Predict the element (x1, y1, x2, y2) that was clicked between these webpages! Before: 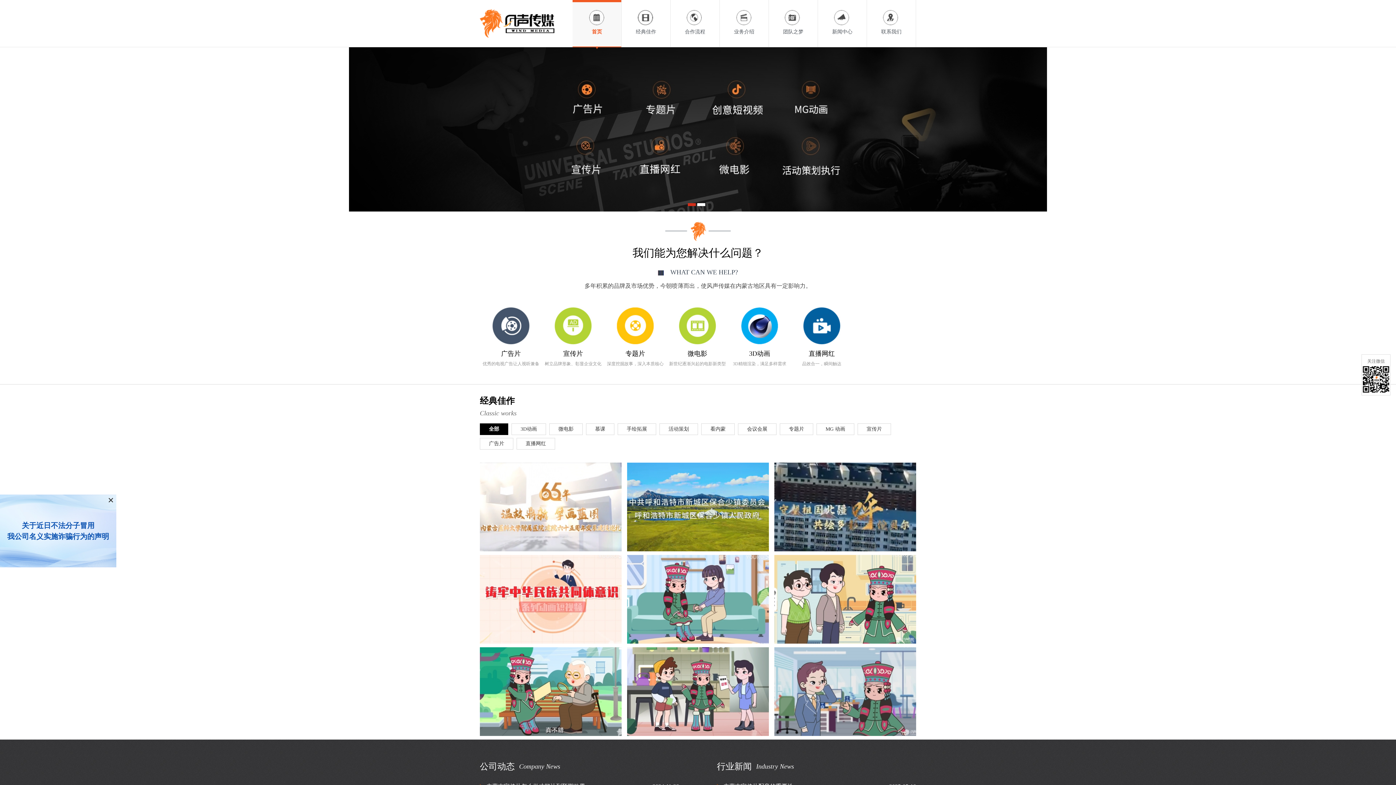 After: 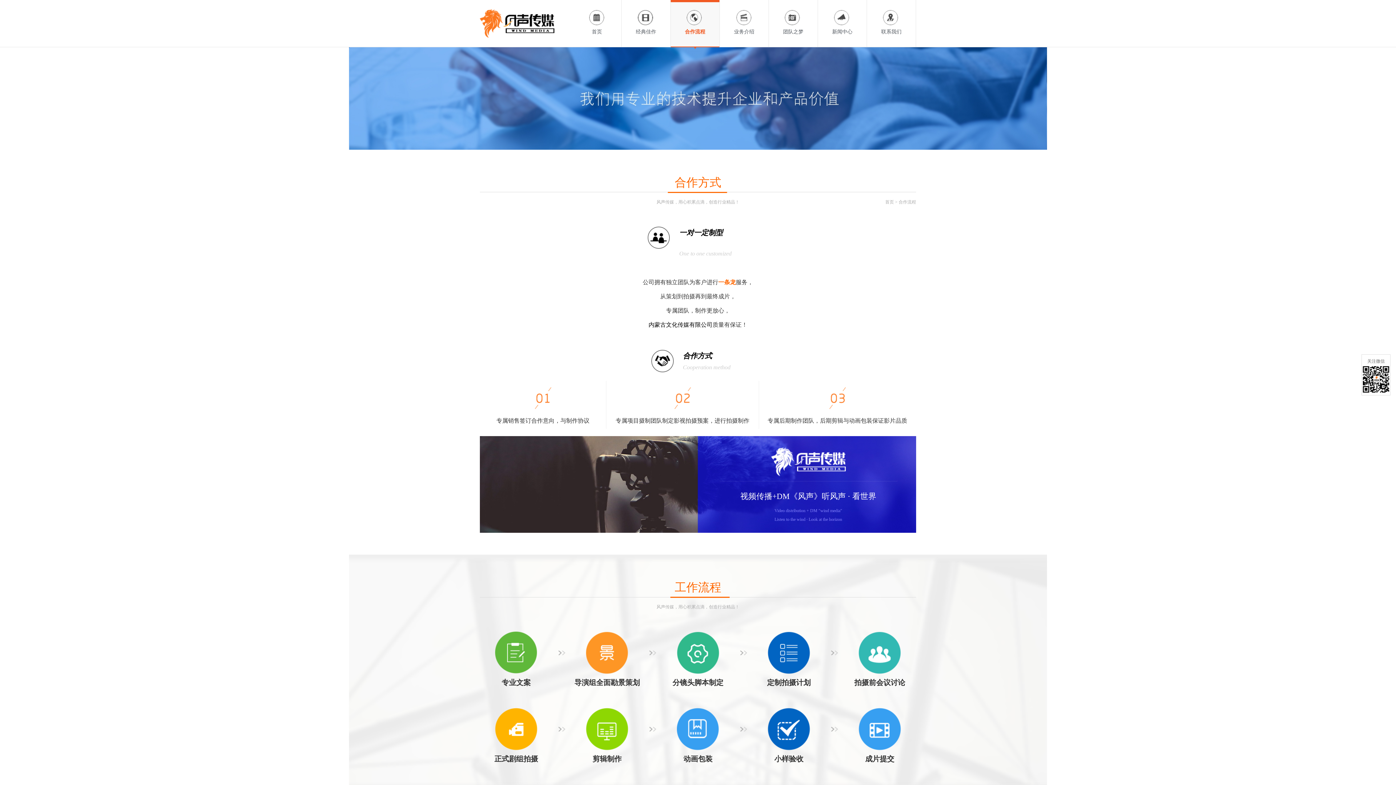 Action: label: 合作流程 bbox: (670, 0, 719, 49)